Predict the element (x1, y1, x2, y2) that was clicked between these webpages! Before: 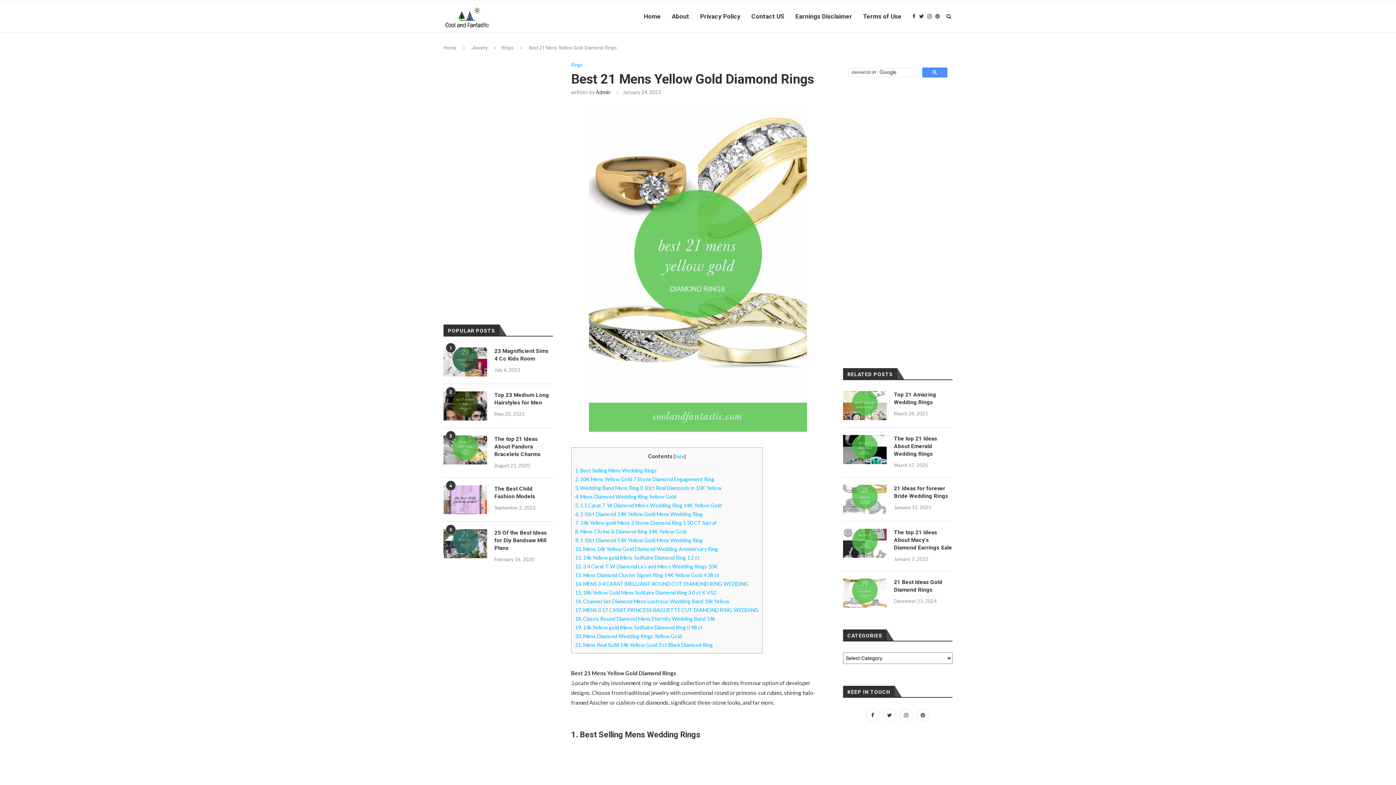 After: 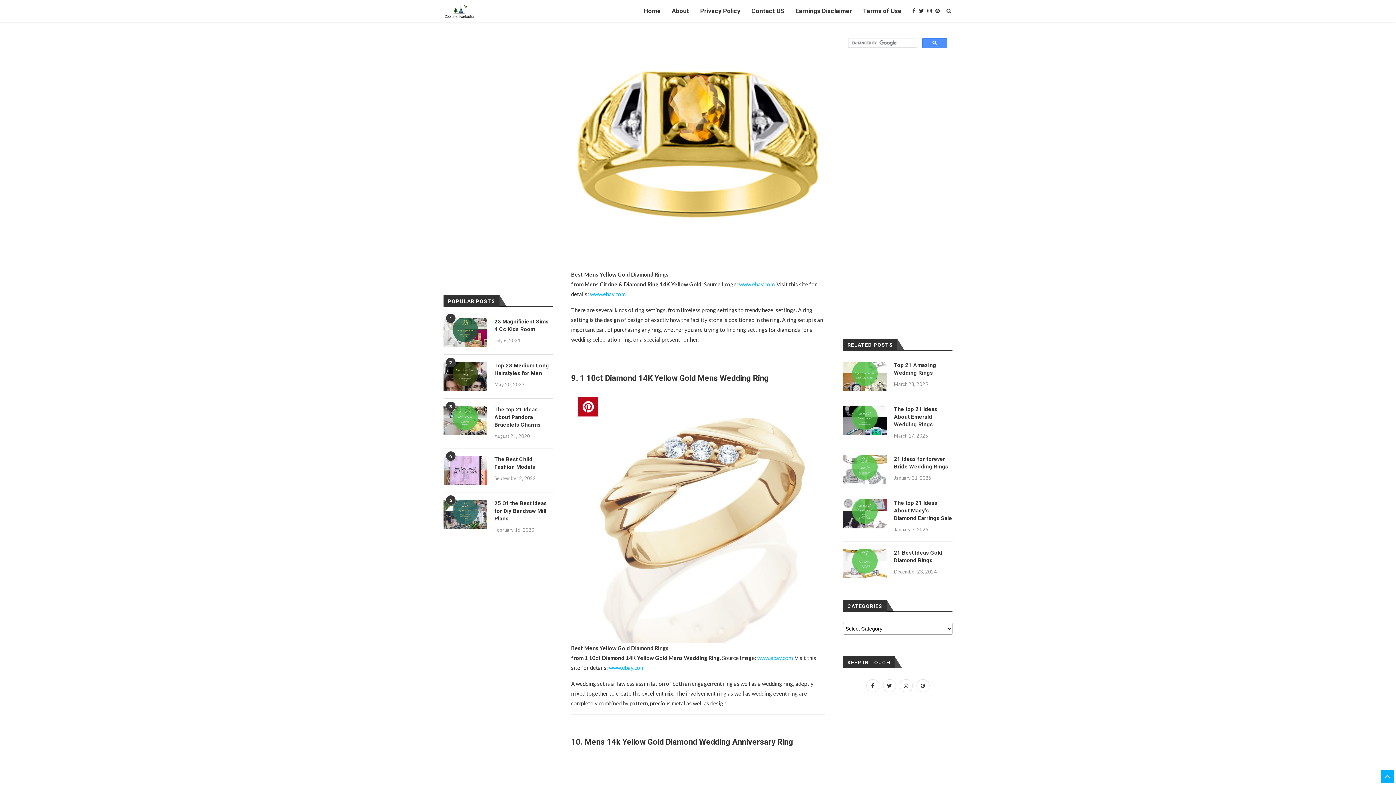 Action: bbox: (575, 528, 686, 535) label: 8. Mens Citrine & Diamond Ring 14K Yellow Gold